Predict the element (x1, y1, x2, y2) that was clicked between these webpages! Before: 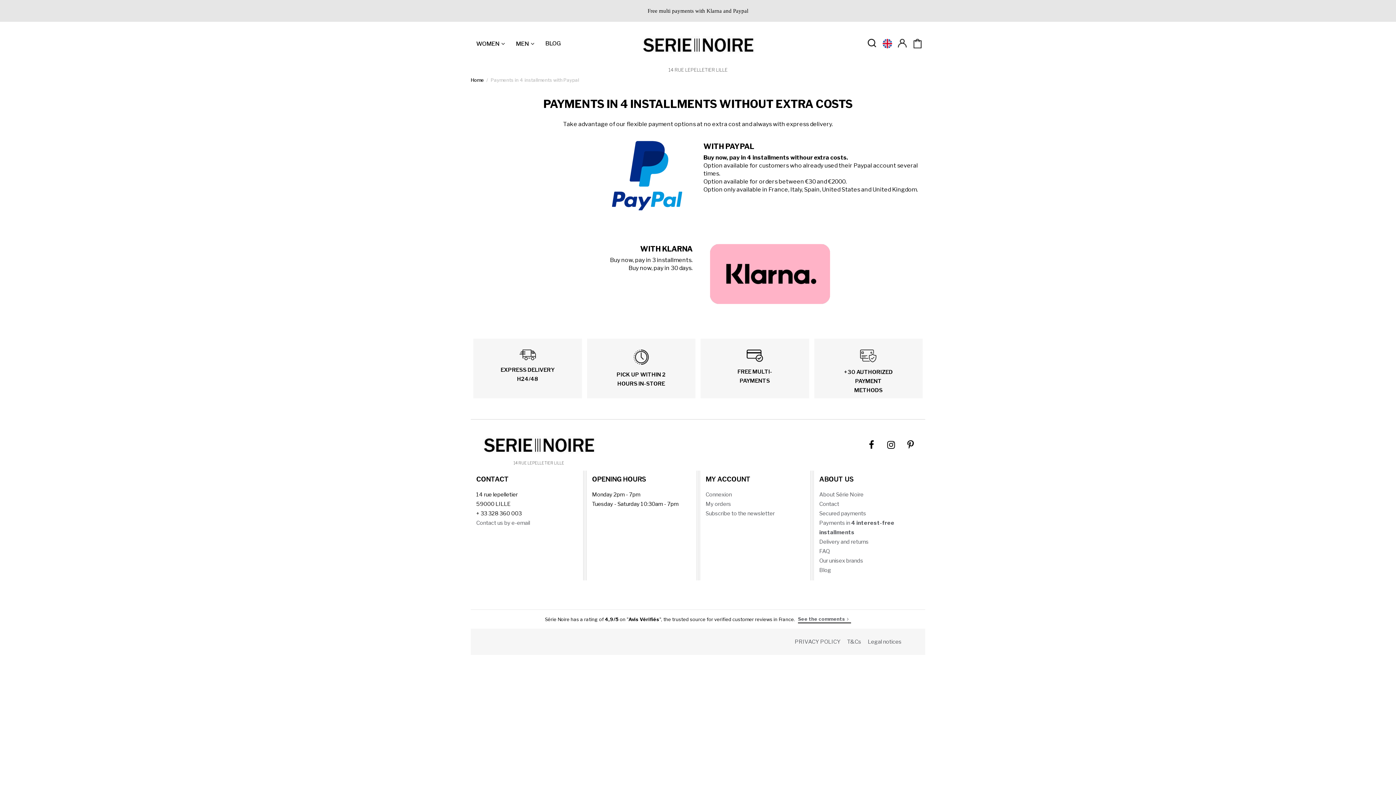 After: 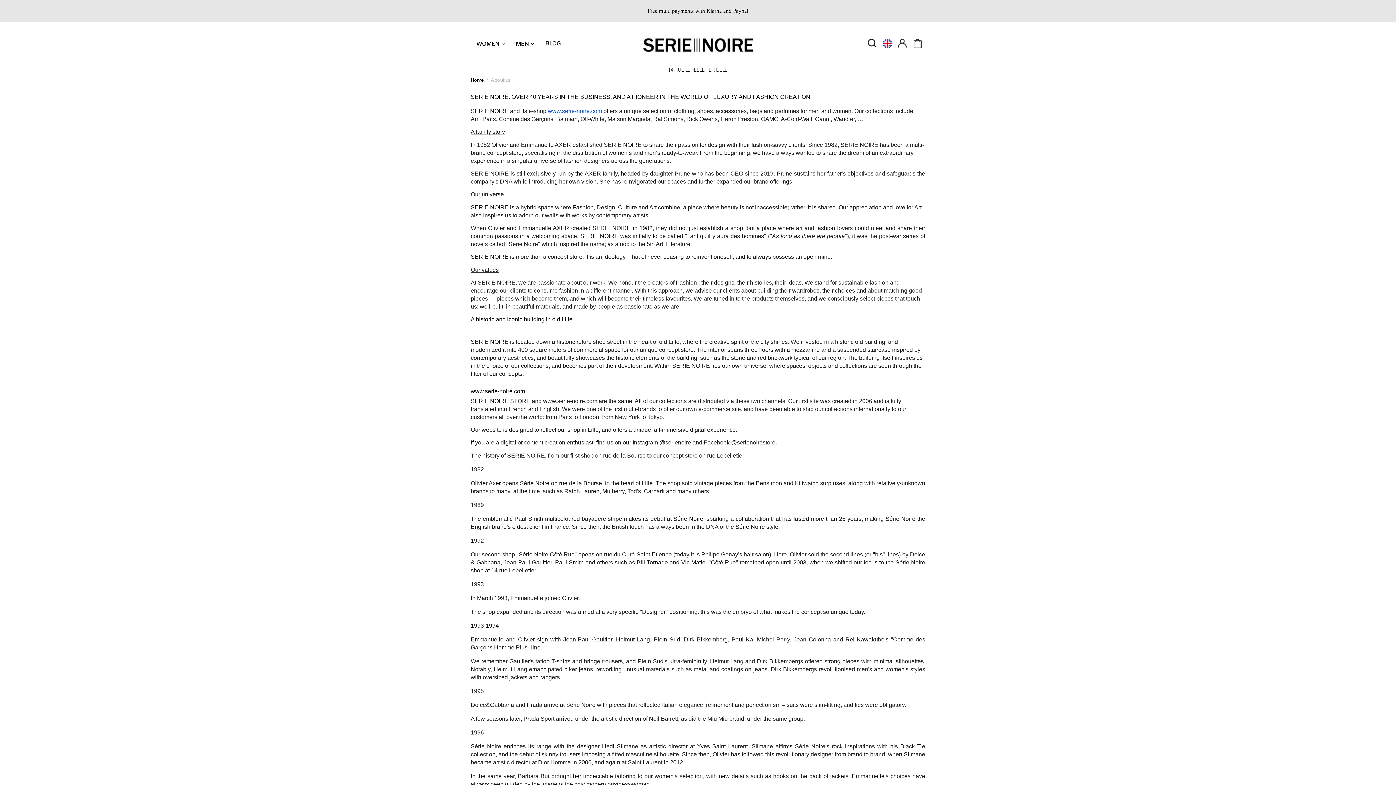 Action: bbox: (819, 491, 863, 498) label: About Série Noire